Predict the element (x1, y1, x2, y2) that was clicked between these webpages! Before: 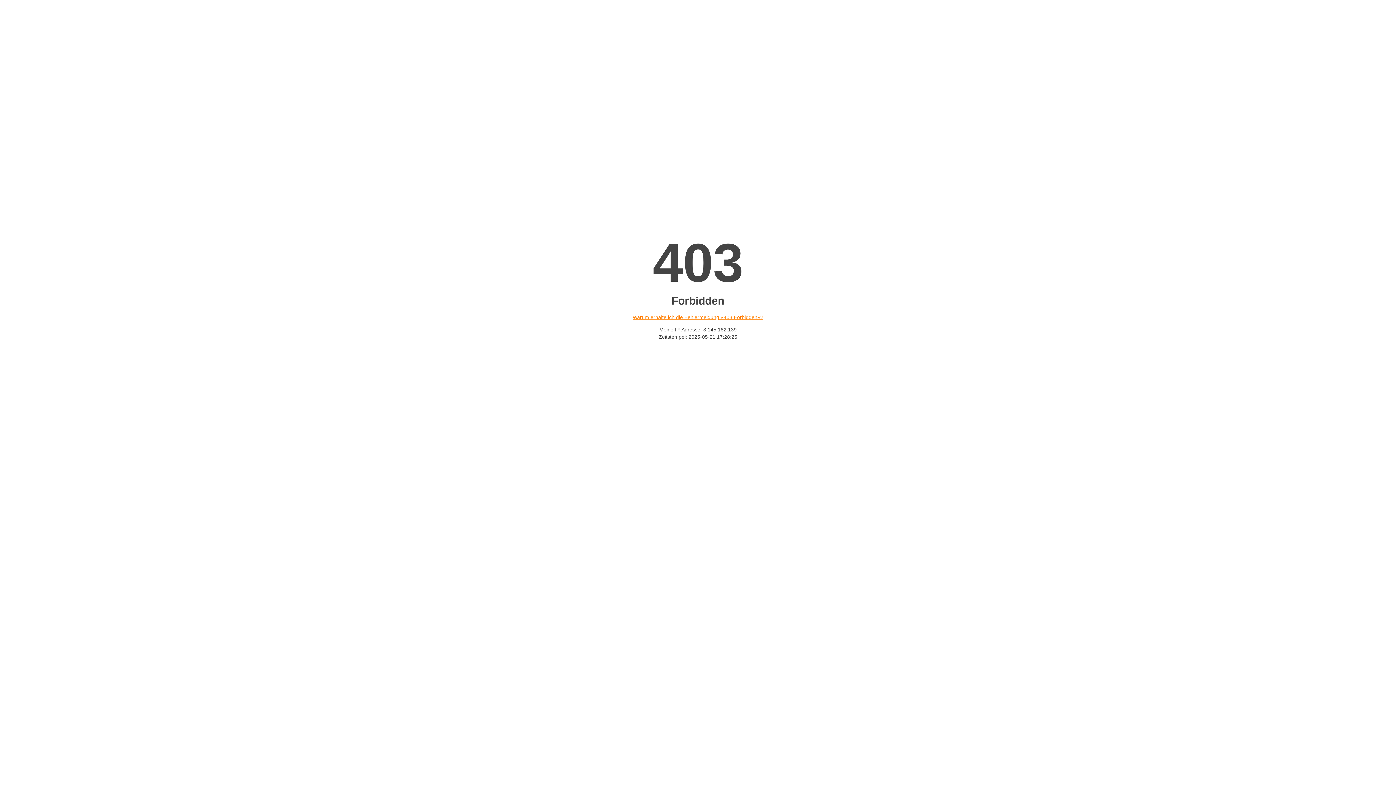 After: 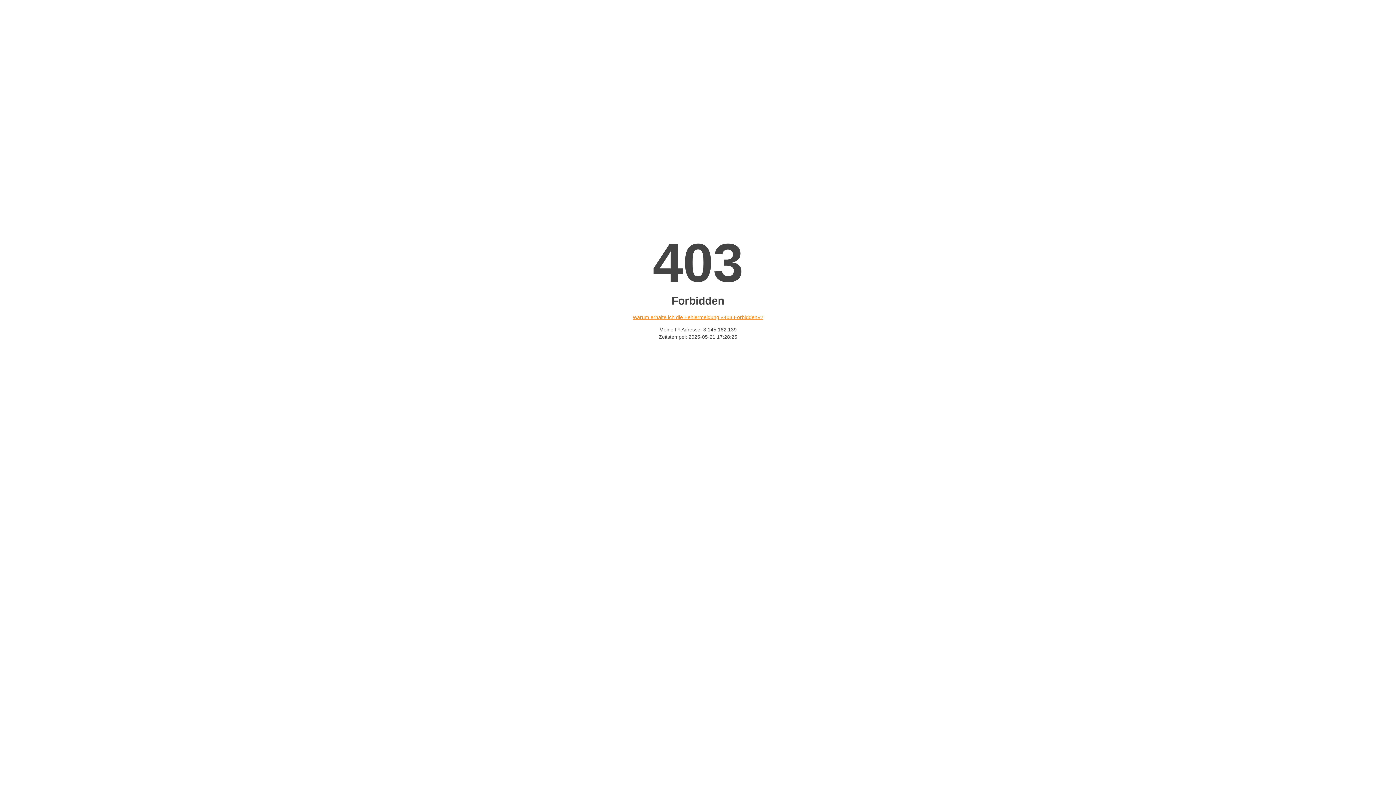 Action: label: Warum erhalte ich die Fehlermeldung «403 Forbidden»? bbox: (632, 314, 763, 320)